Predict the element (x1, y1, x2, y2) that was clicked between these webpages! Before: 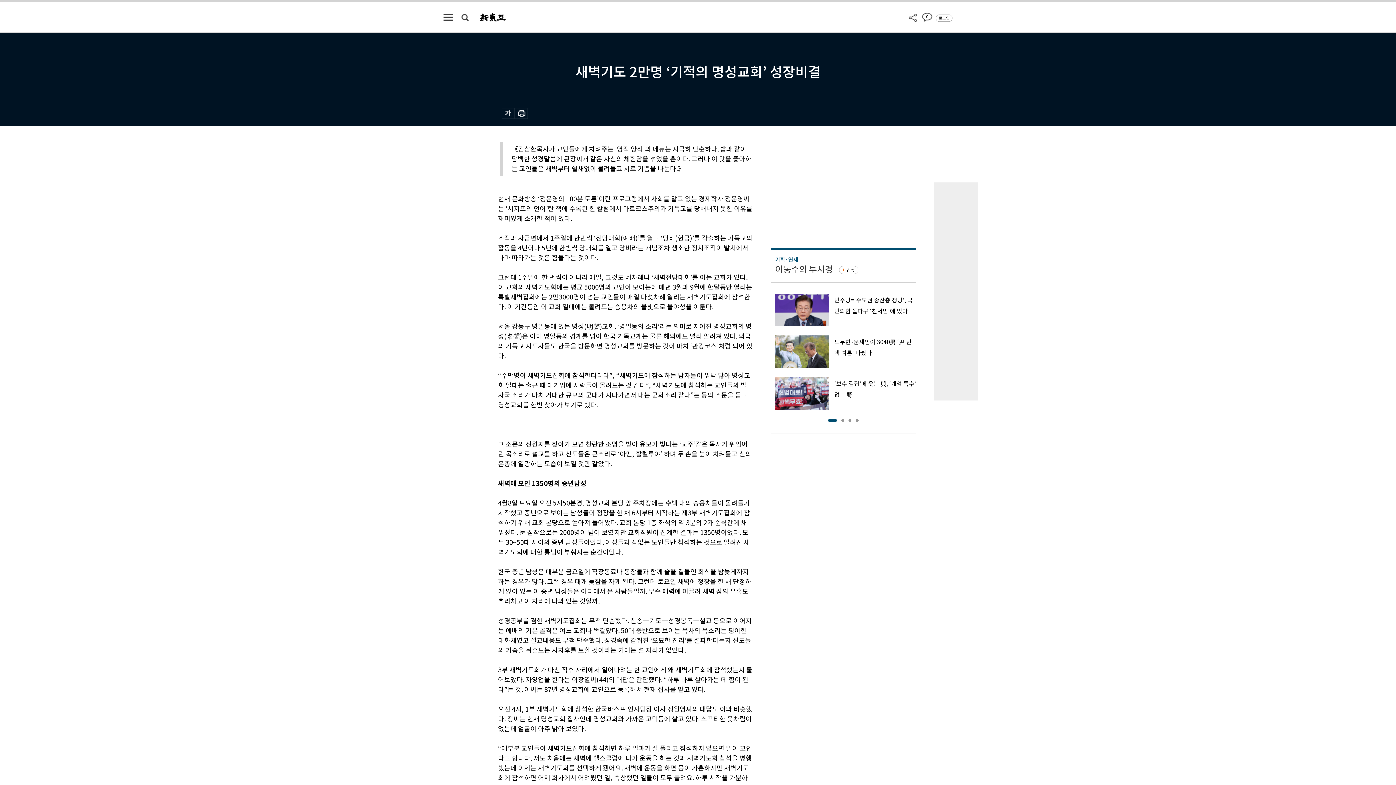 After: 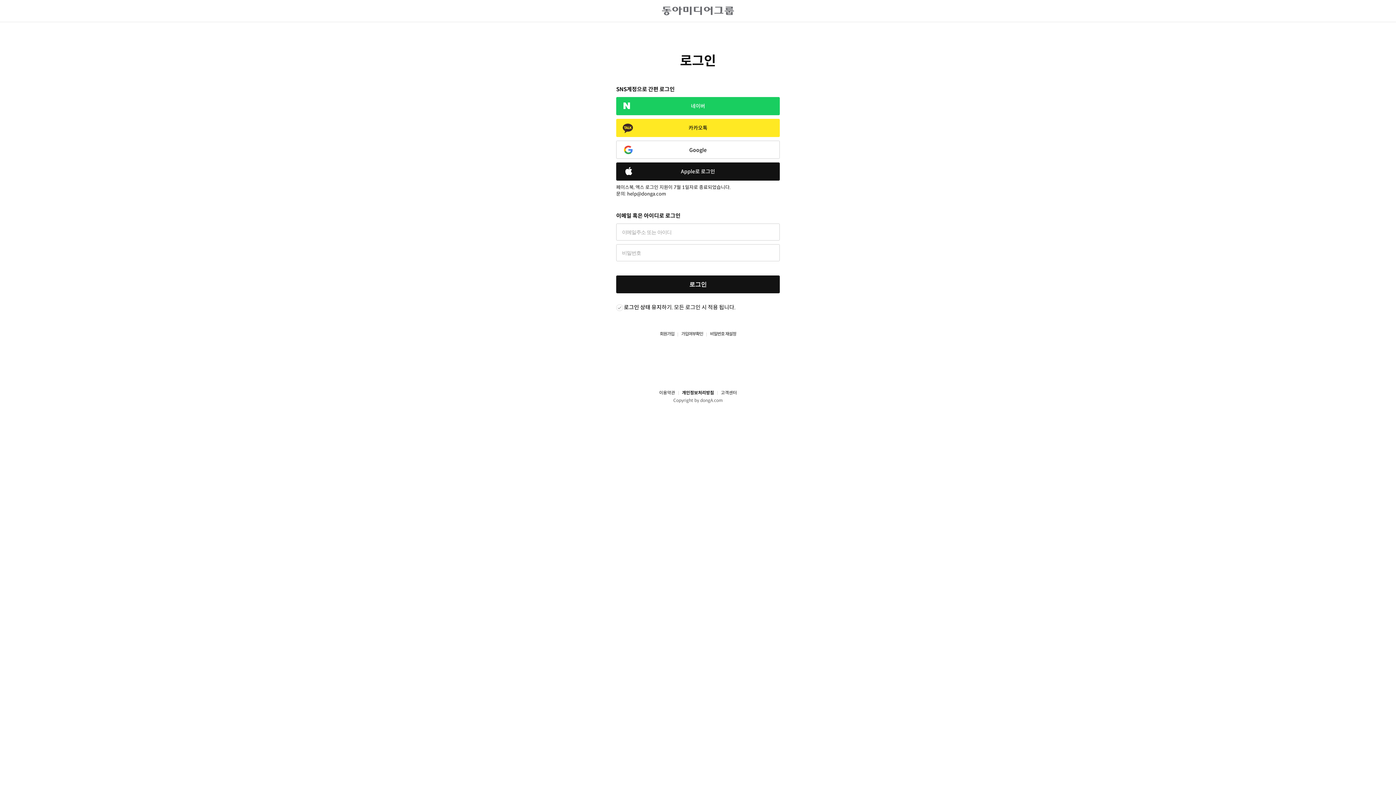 Action: label: 로그인 bbox: (936, 14, 952, 21)